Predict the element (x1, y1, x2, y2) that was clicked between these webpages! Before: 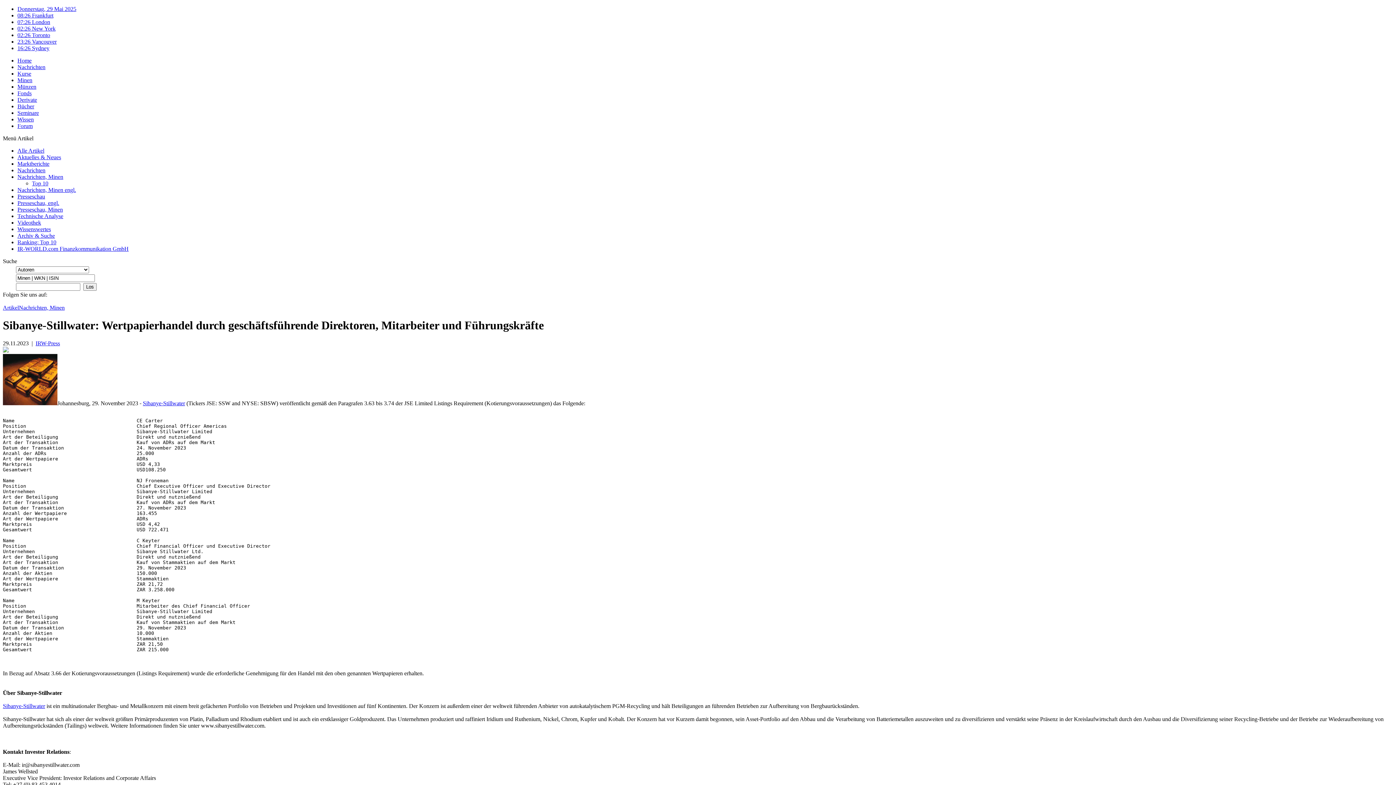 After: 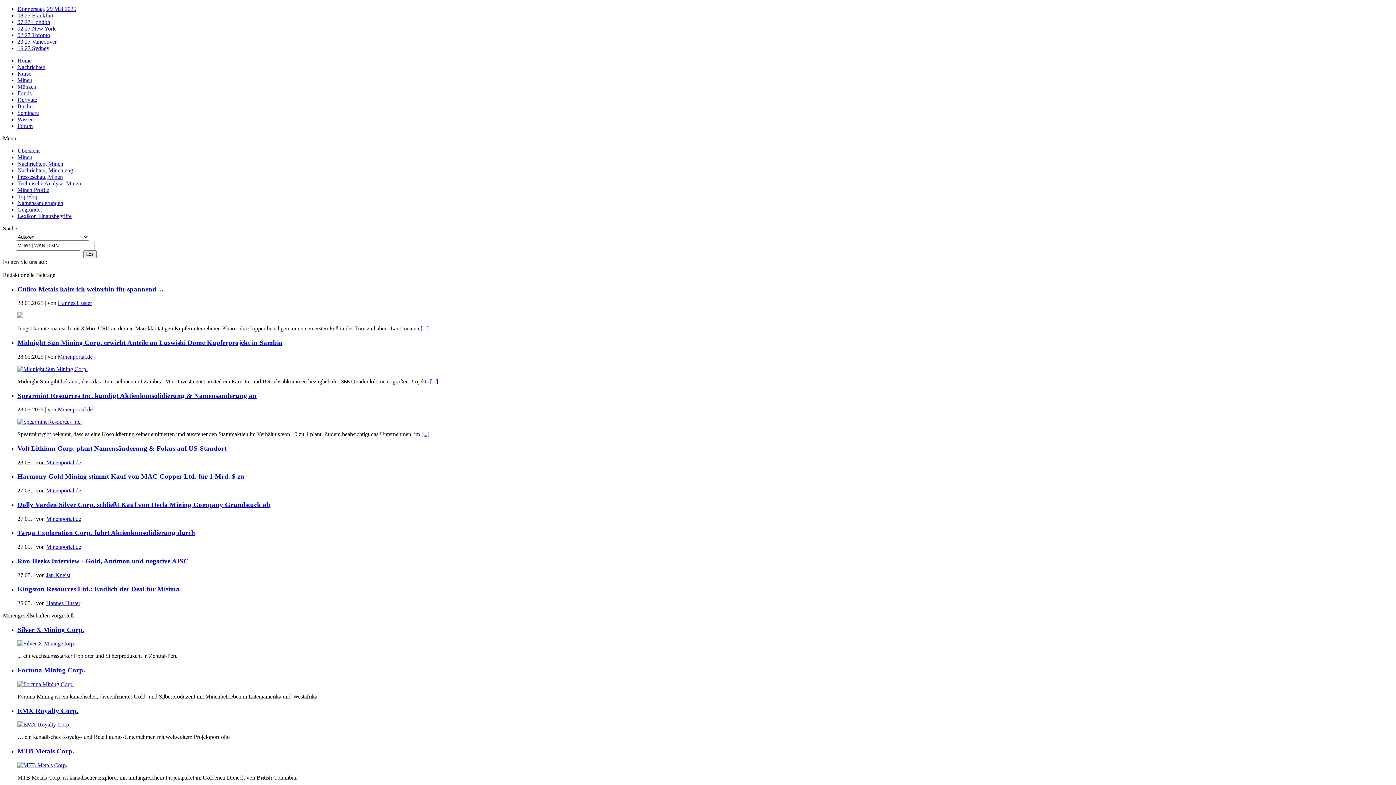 Action: label: Minen bbox: (17, 77, 32, 83)